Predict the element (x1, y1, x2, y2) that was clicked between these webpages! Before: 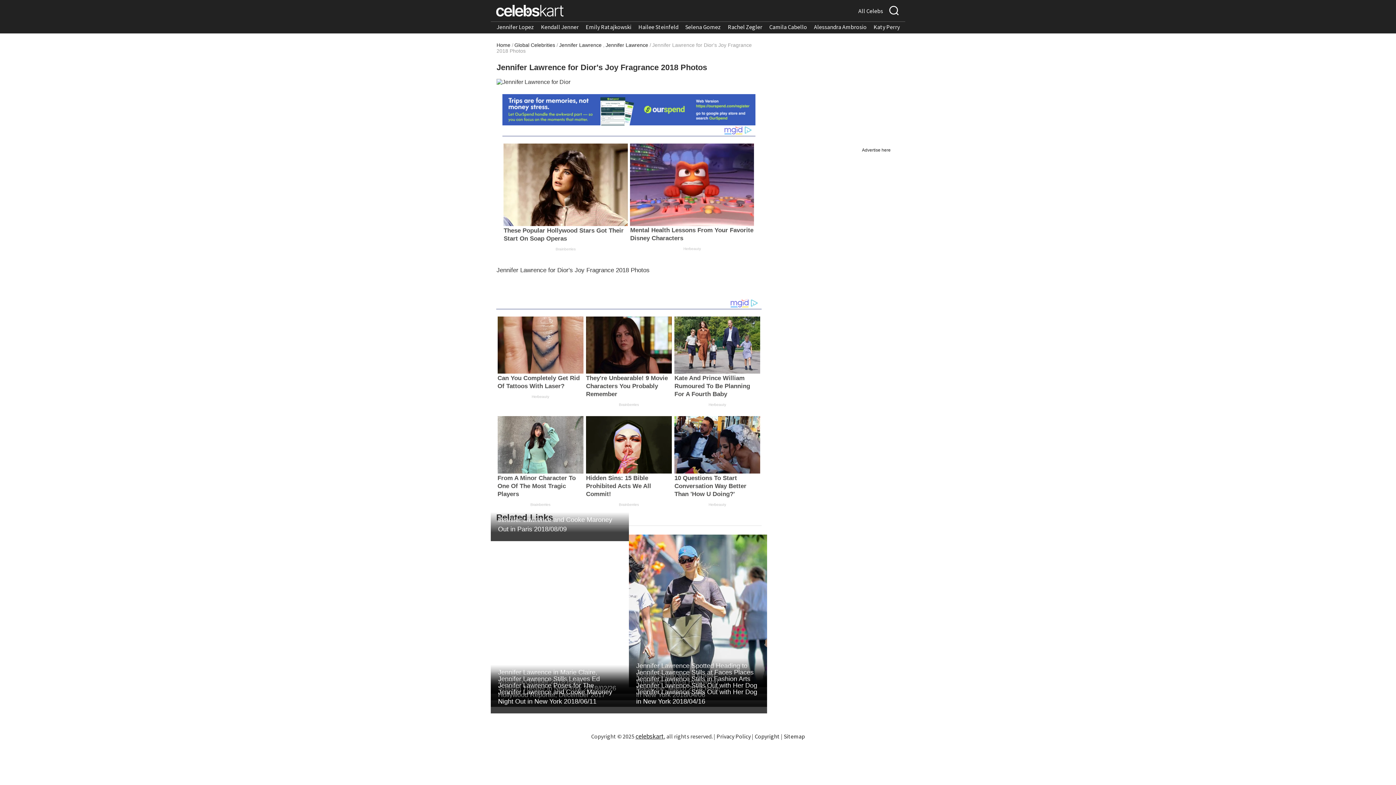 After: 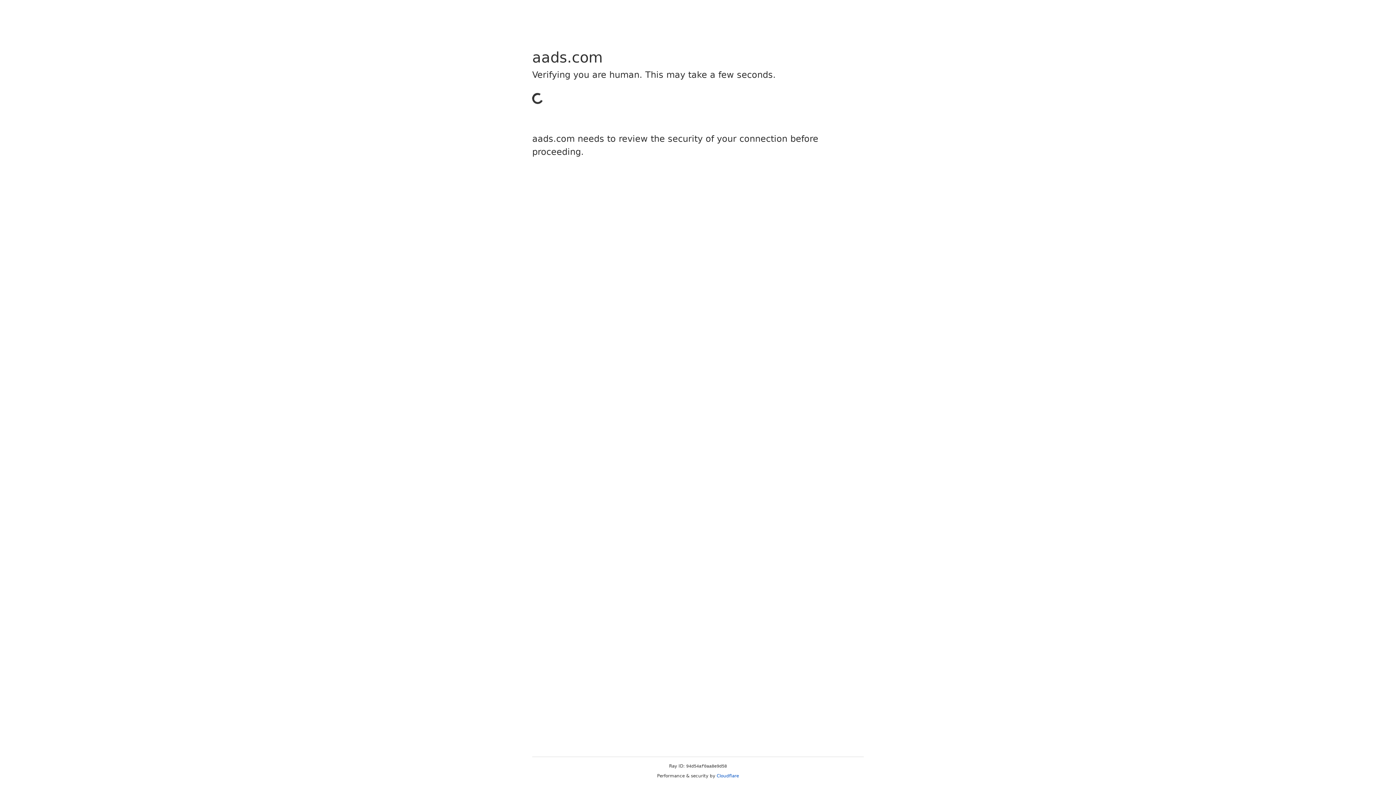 Action: bbox: (781, 147, 890, 152) label: Advertise here